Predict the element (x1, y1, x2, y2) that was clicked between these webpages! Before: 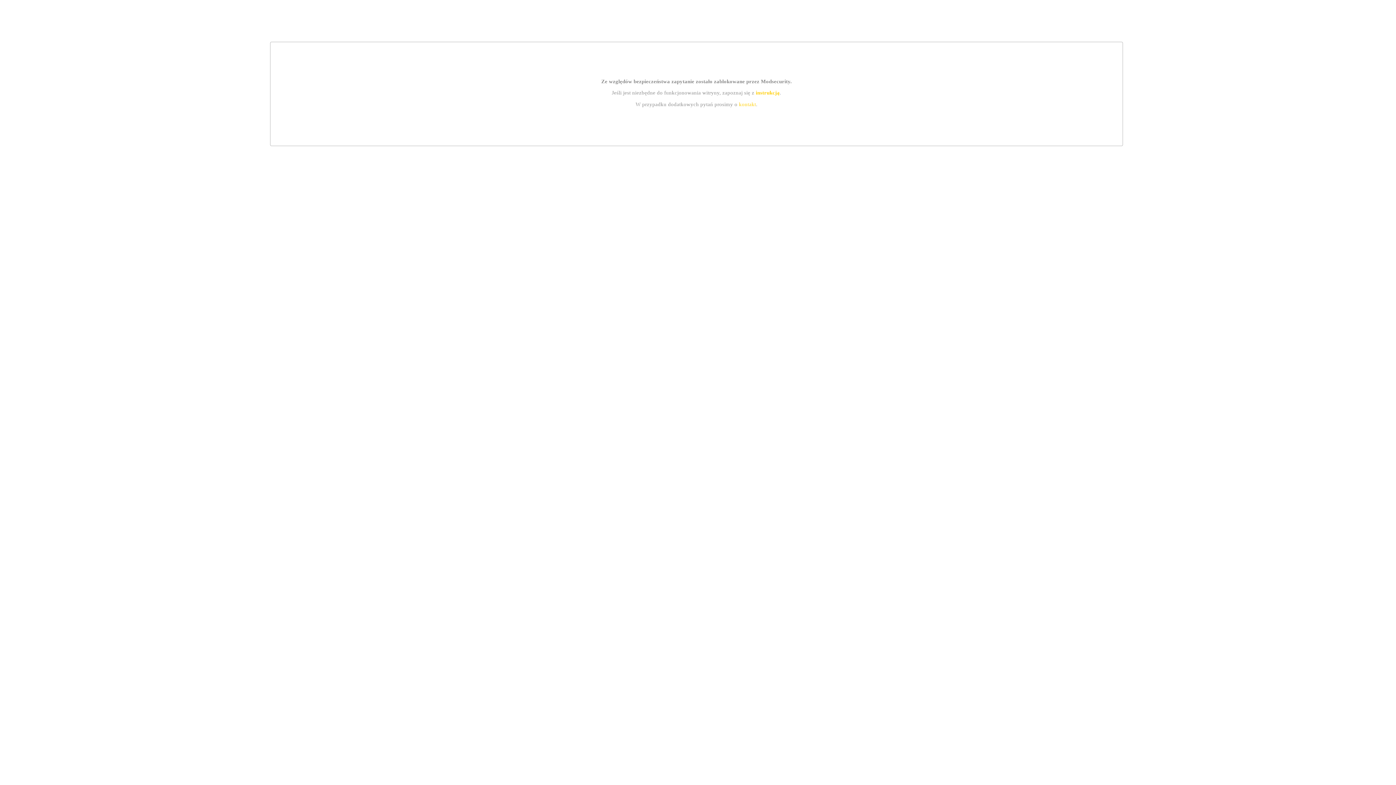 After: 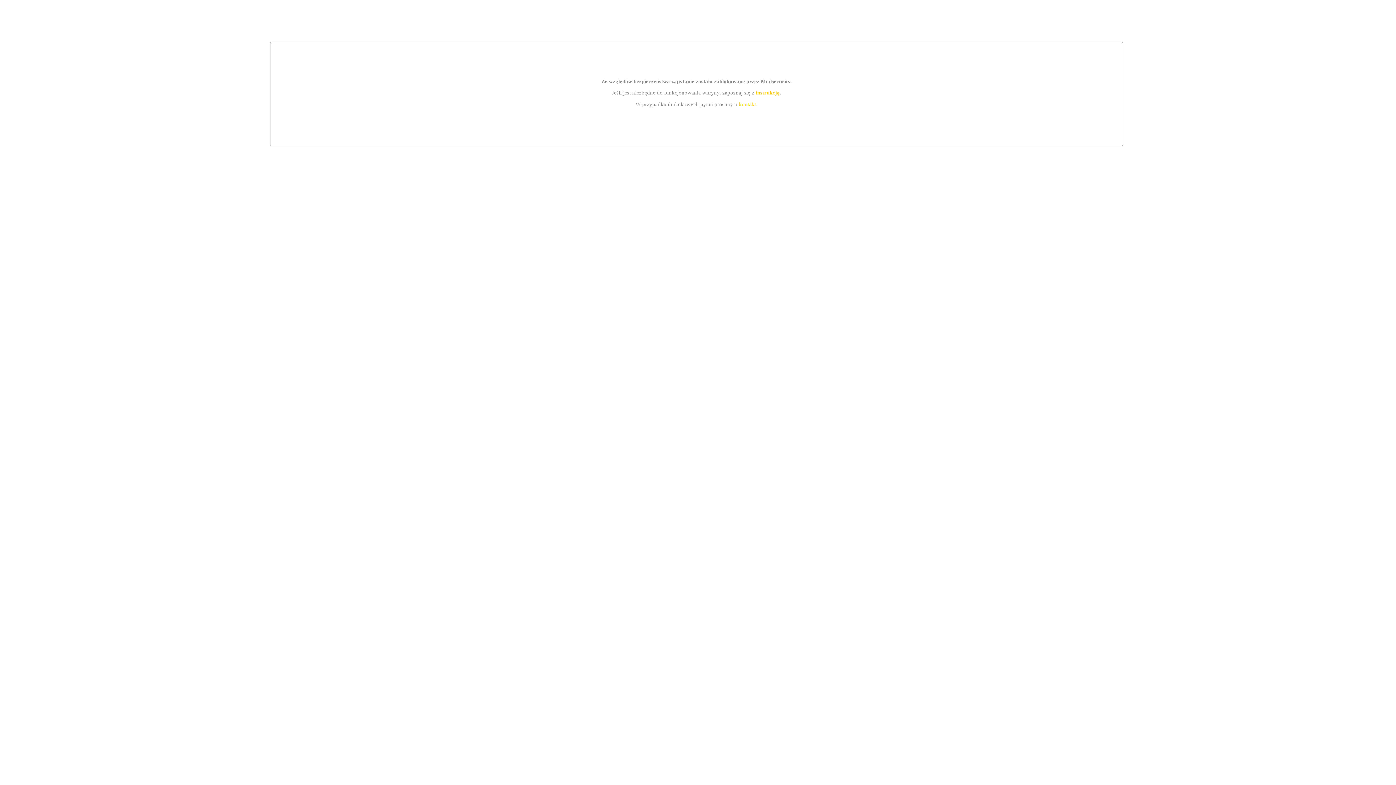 Action: bbox: (739, 101, 756, 107) label: kontakt